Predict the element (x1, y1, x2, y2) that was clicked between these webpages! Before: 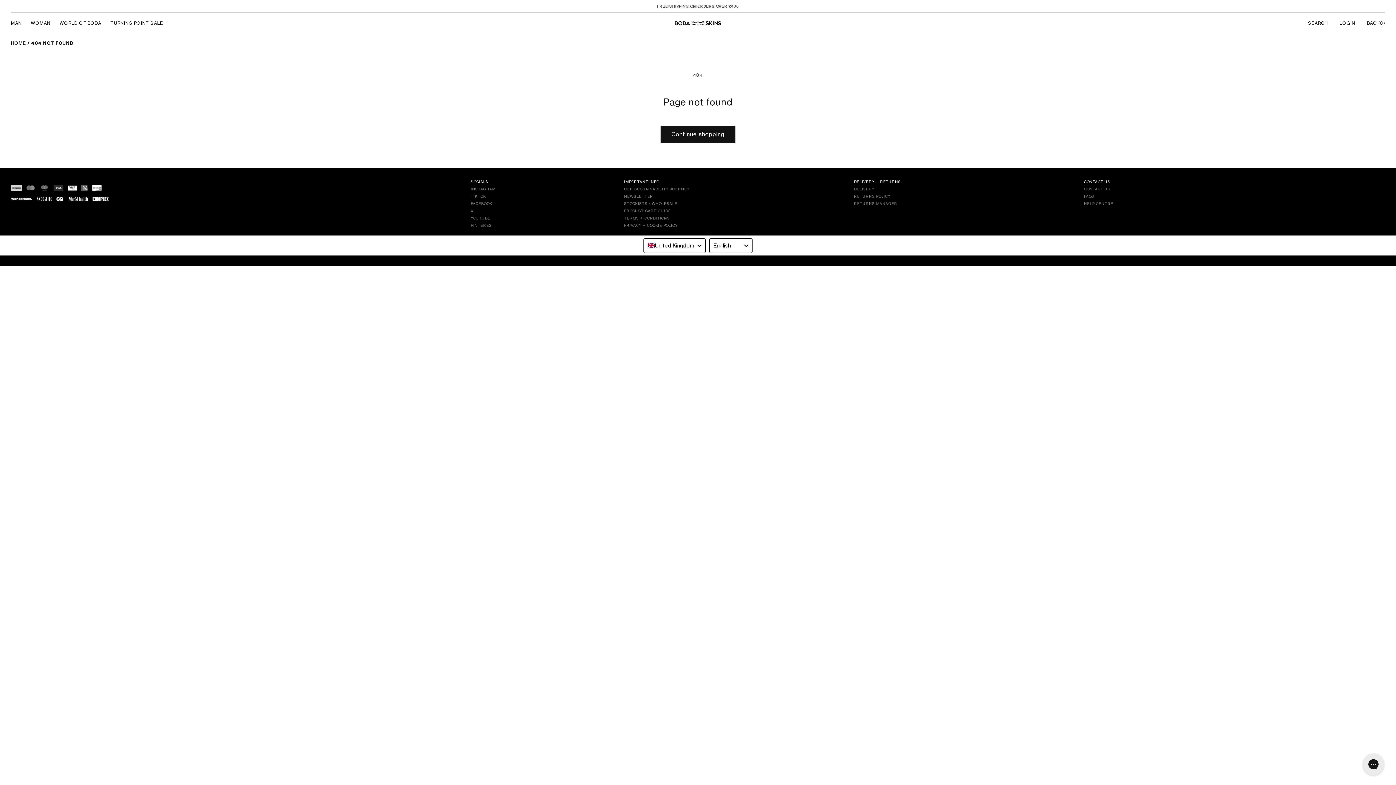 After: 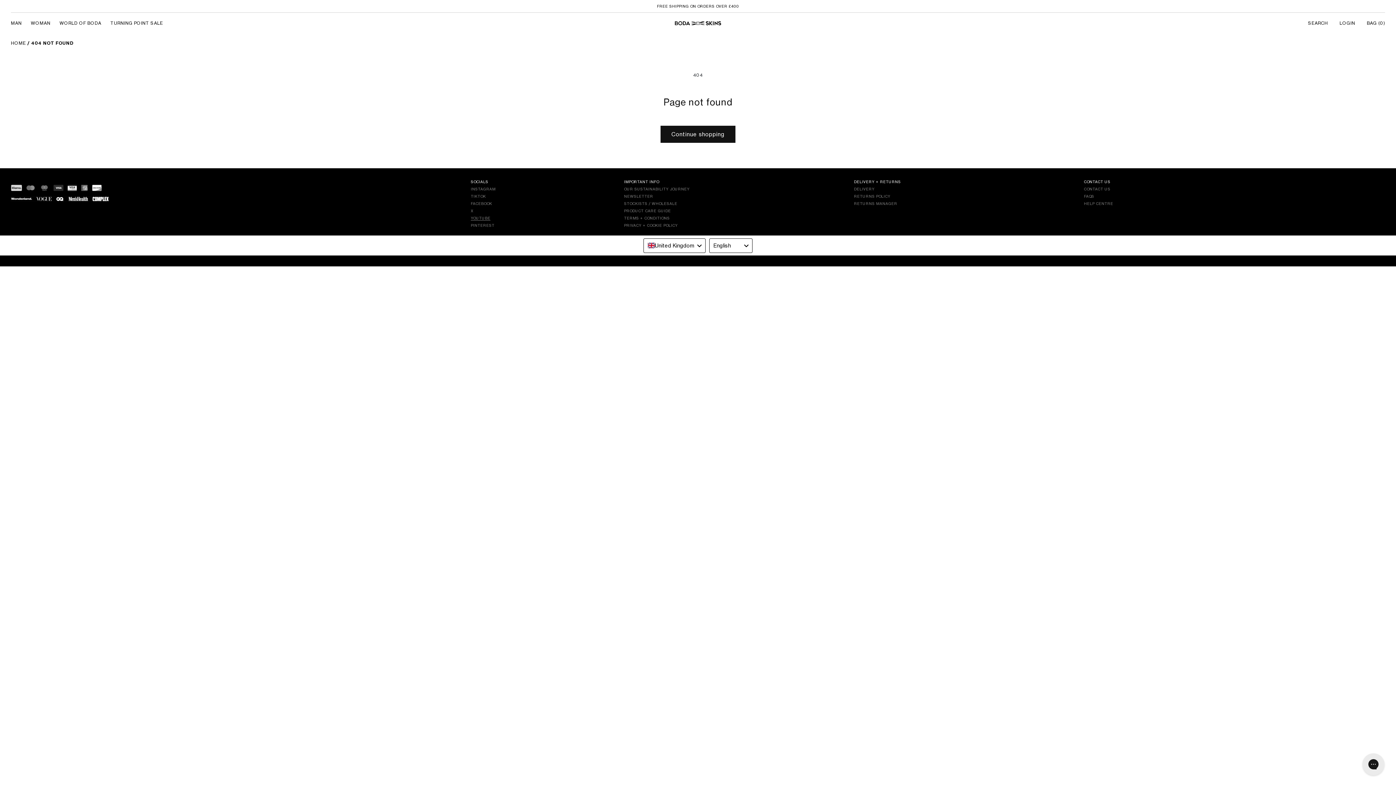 Action: label: YOUTUBE bbox: (470, 216, 490, 220)